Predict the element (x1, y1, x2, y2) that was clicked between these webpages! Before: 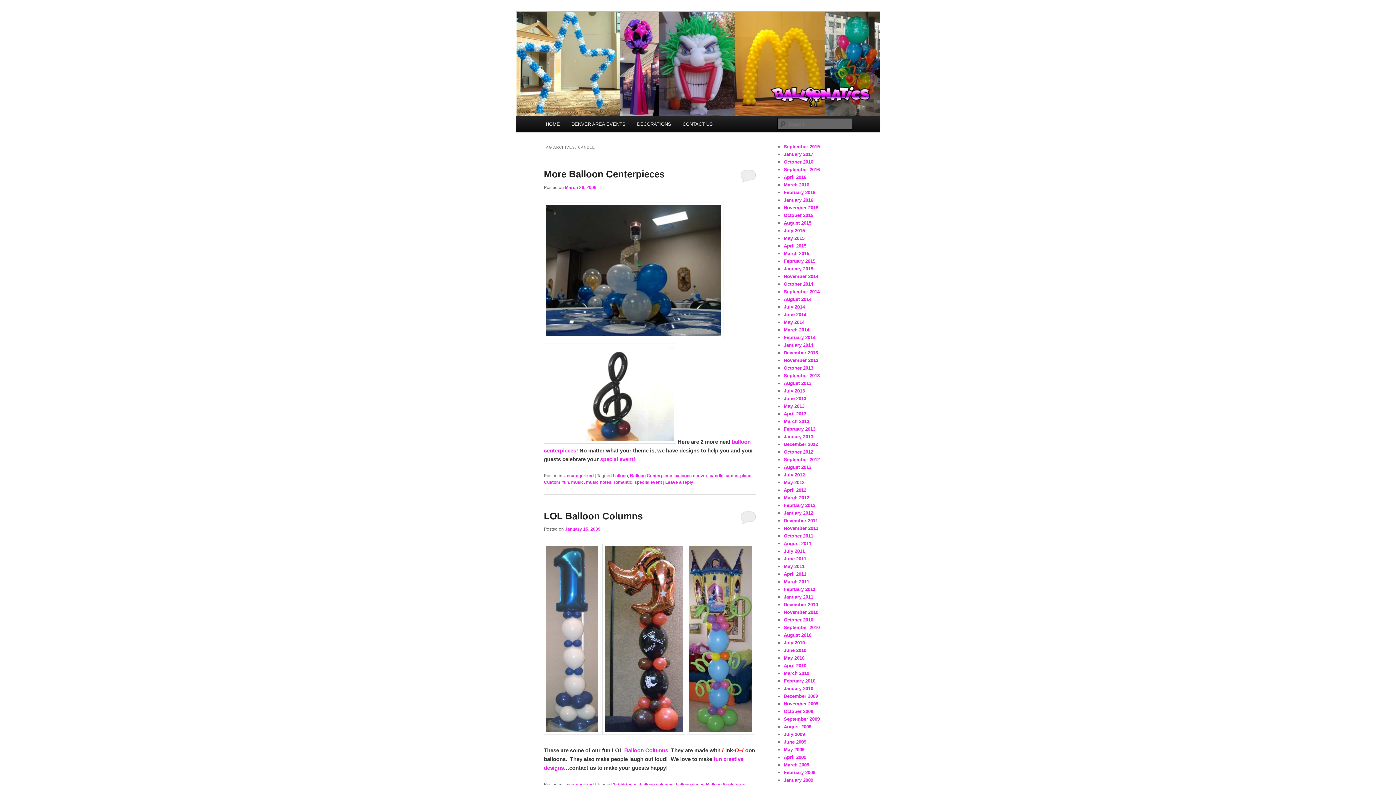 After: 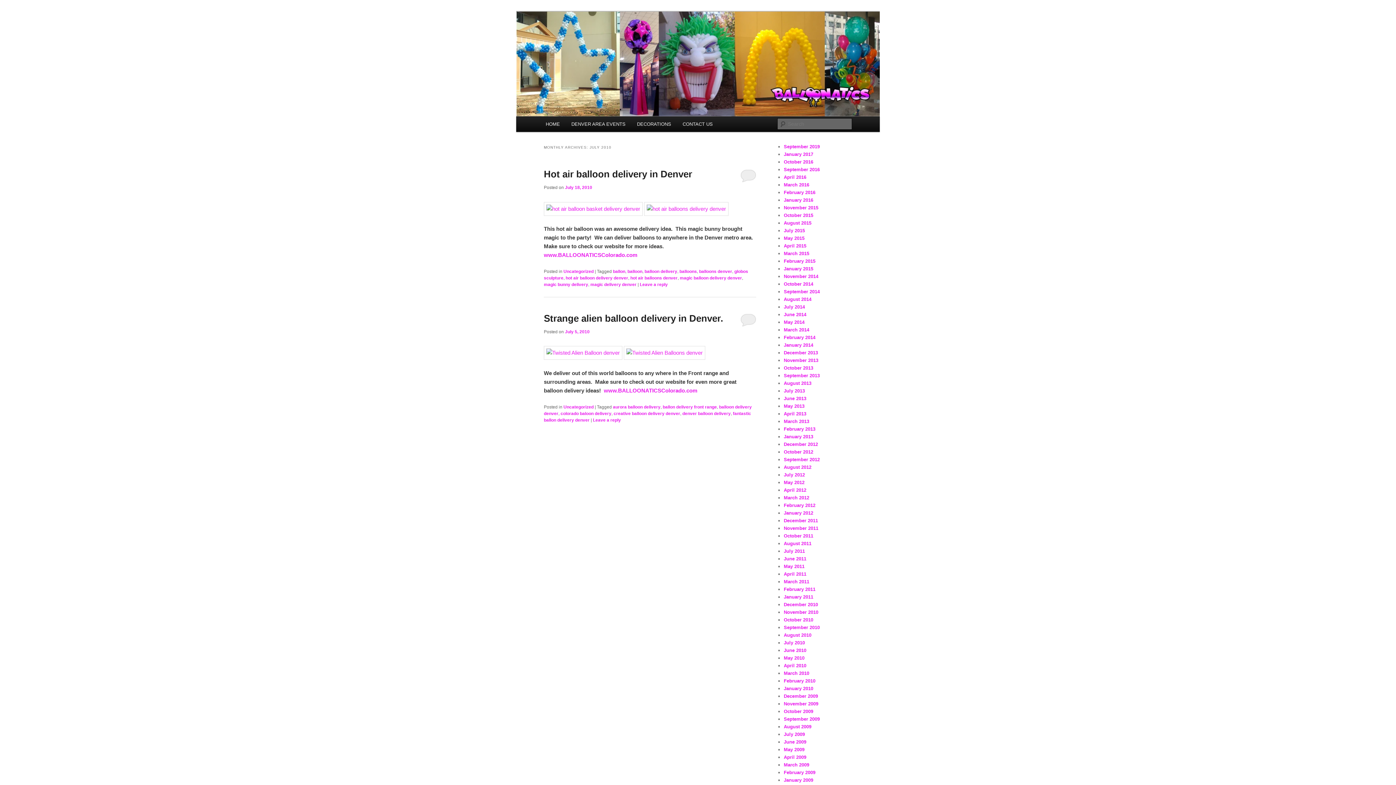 Action: label: July 2010 bbox: (784, 640, 805, 645)